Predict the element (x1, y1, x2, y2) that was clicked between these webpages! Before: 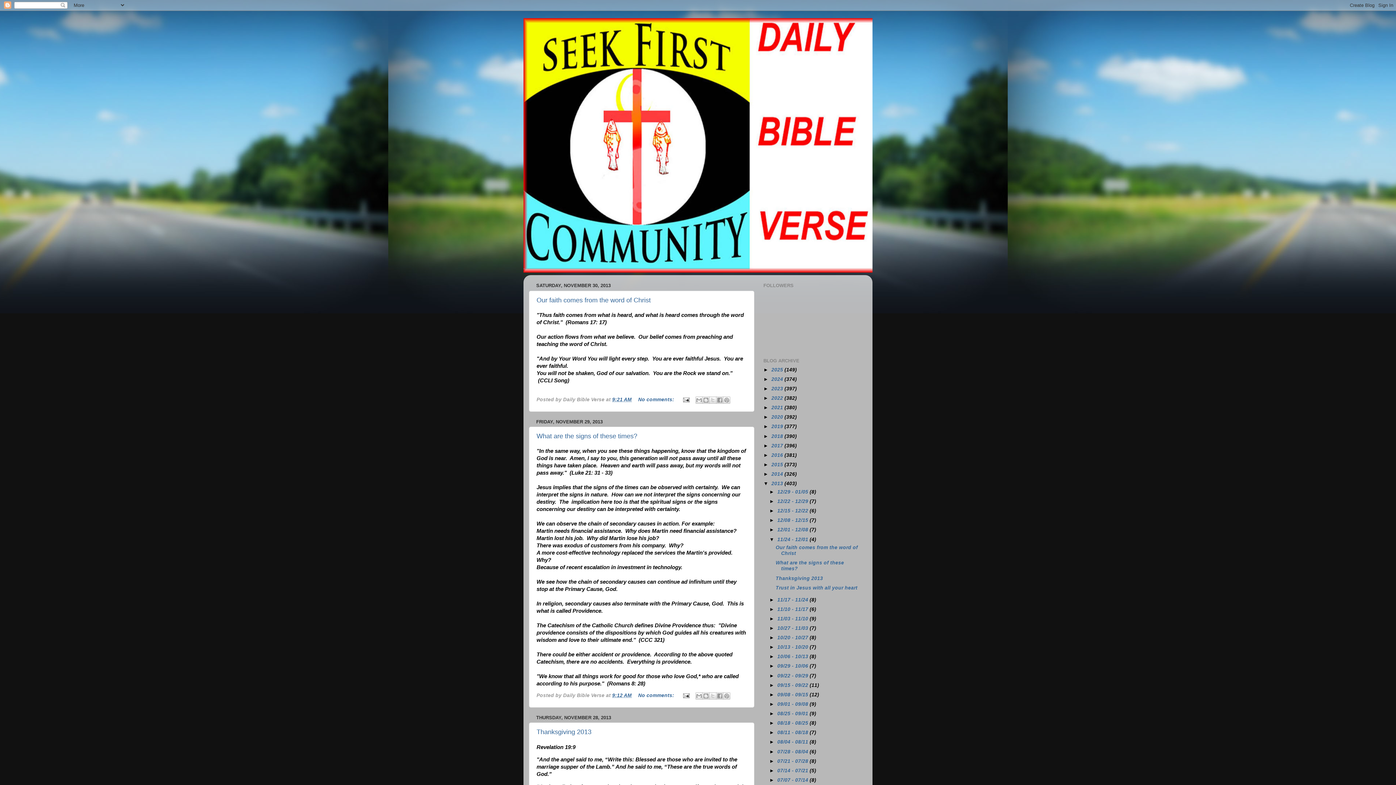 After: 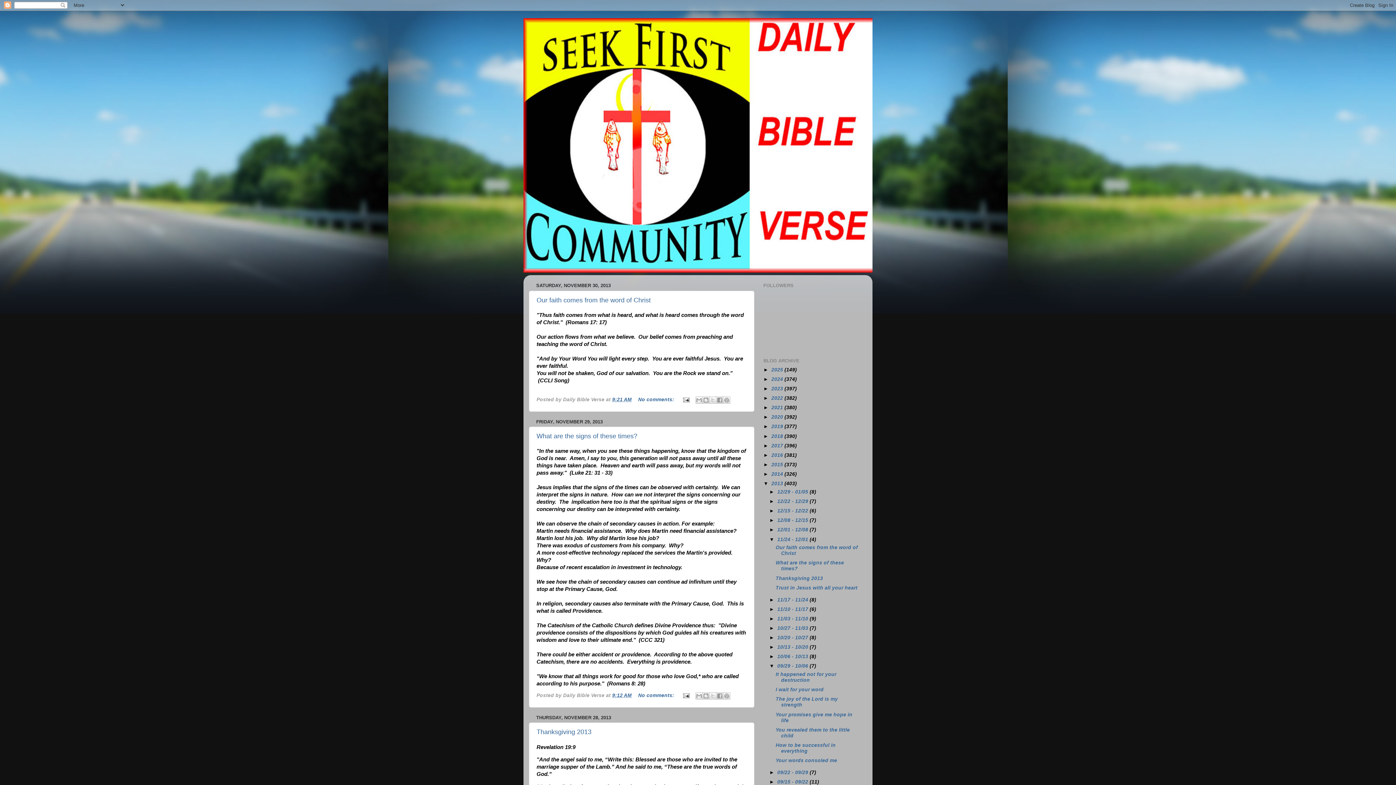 Action: bbox: (769, 663, 777, 669) label: ►  